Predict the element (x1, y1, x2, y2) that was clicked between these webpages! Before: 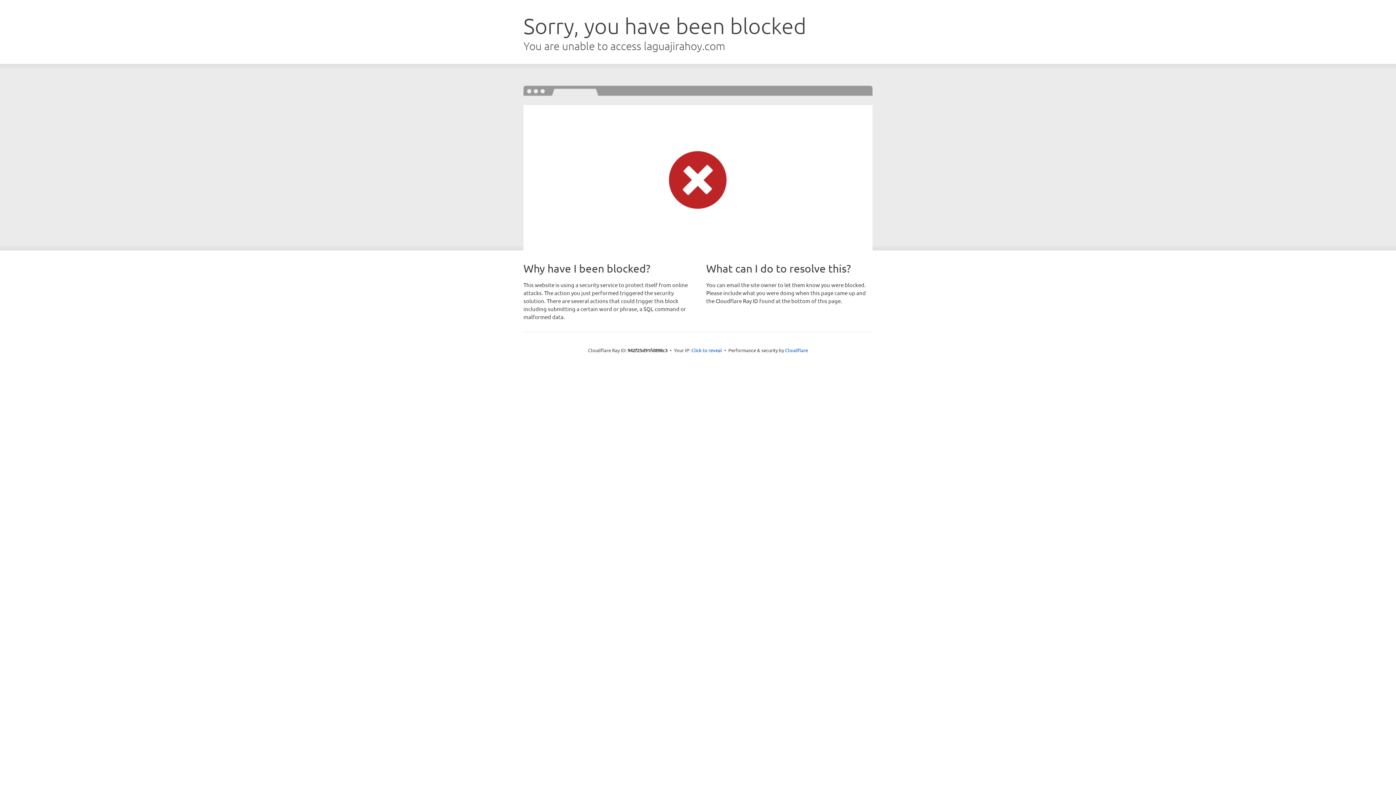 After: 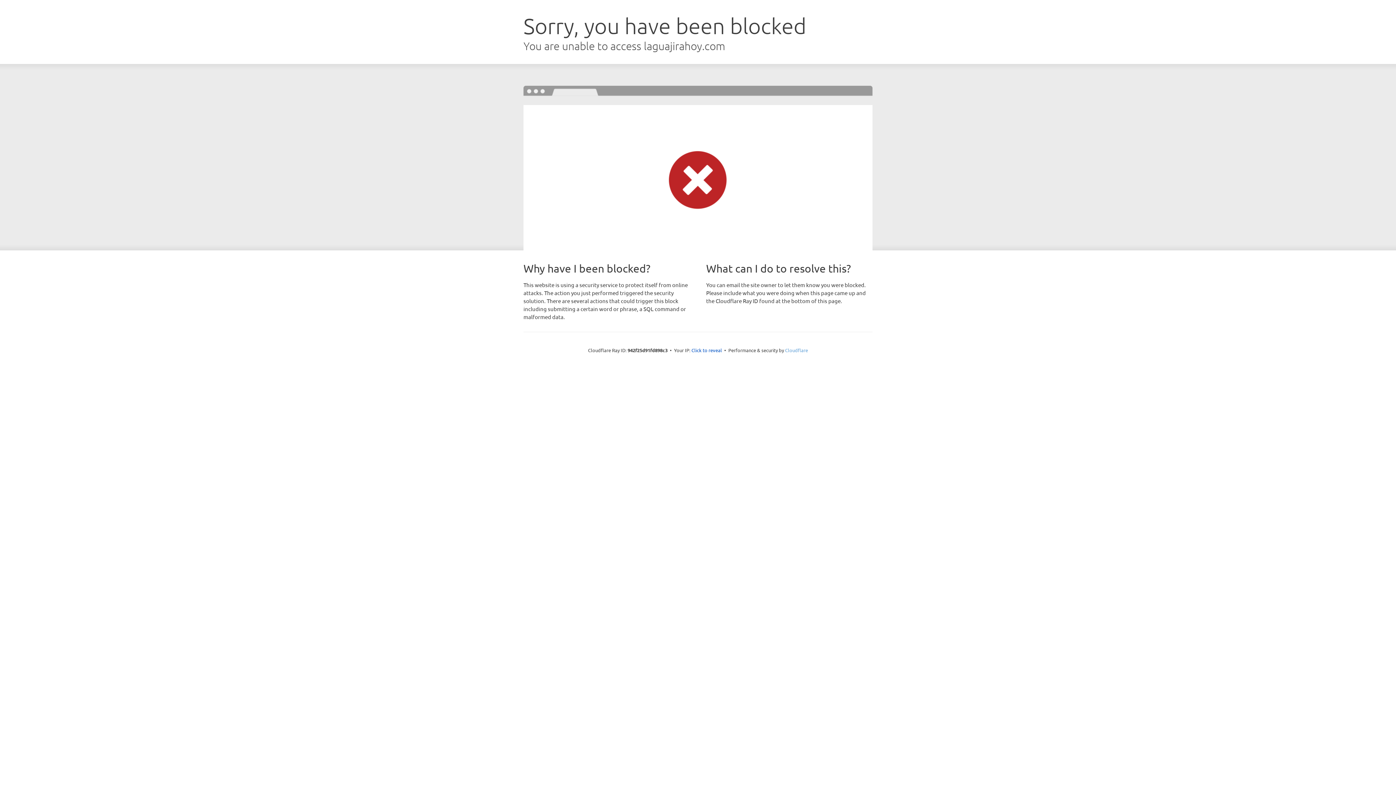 Action: label: Cloudflare bbox: (785, 347, 808, 353)